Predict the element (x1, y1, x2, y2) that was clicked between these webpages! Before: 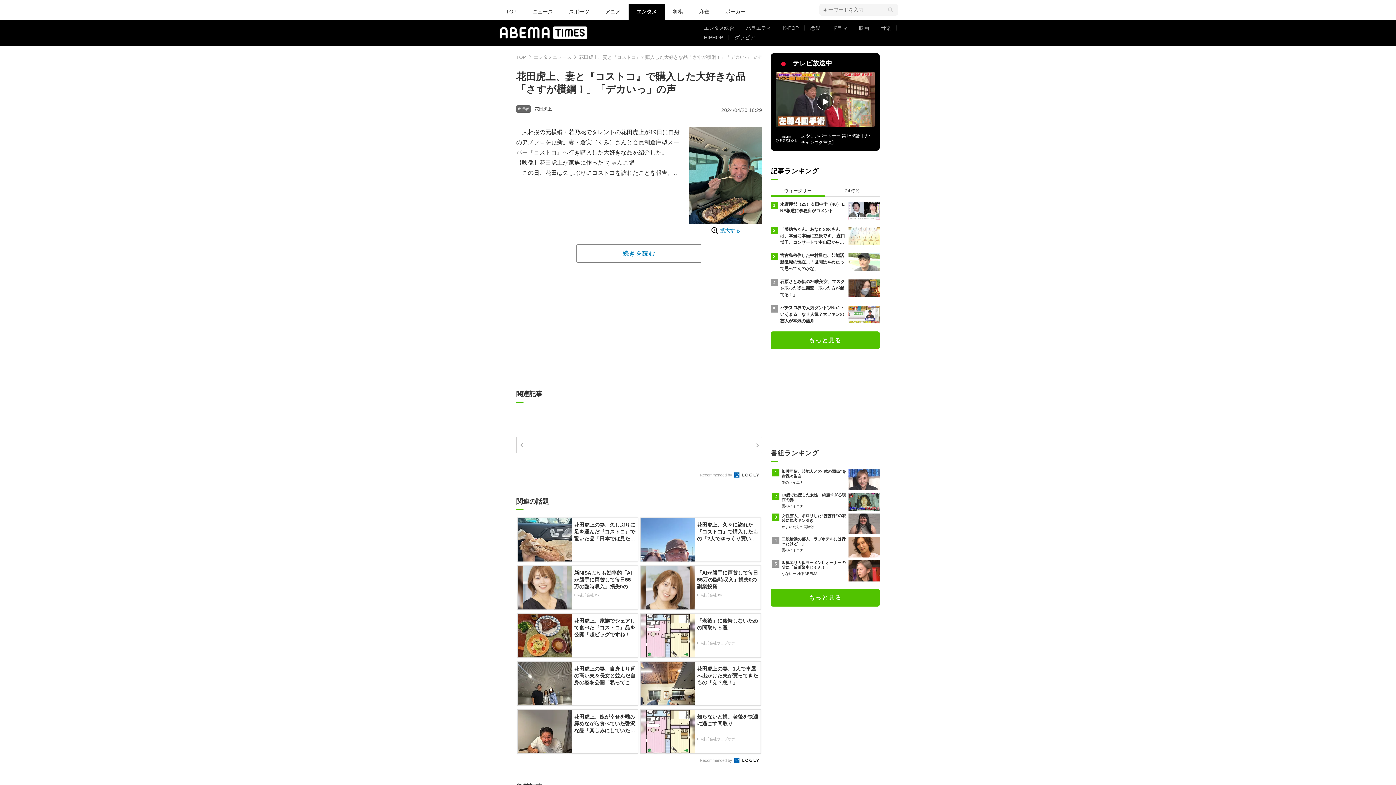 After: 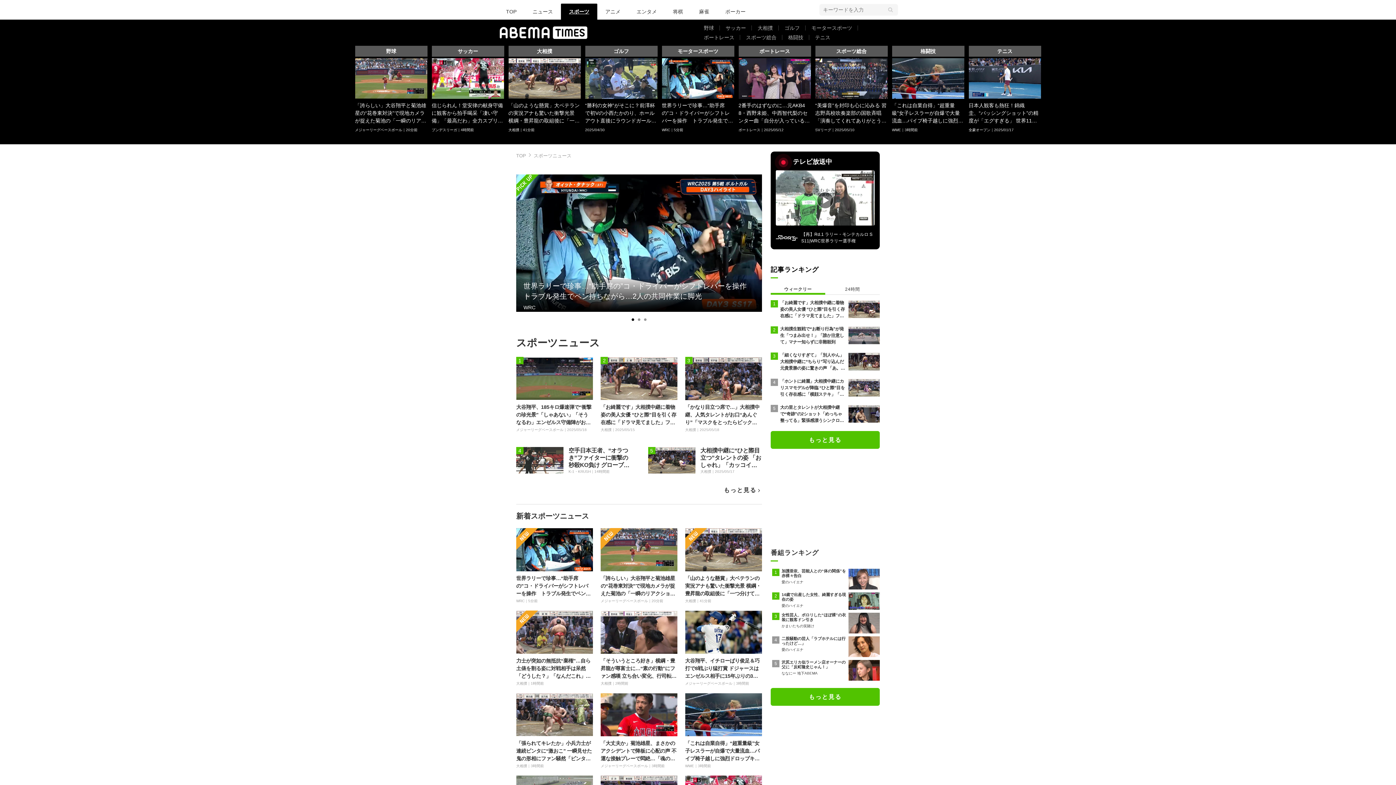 Action: bbox: (561, 3, 597, 19) label: スポーツ